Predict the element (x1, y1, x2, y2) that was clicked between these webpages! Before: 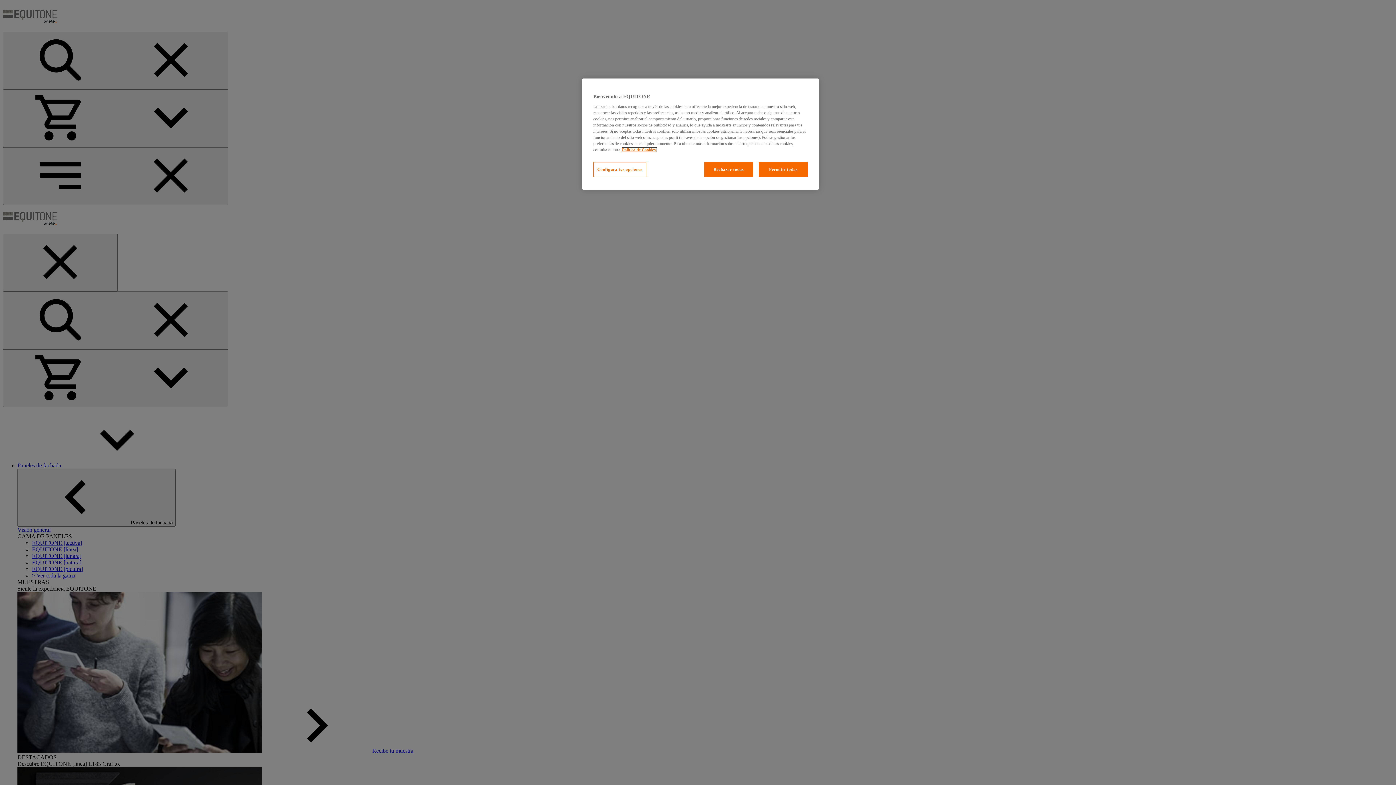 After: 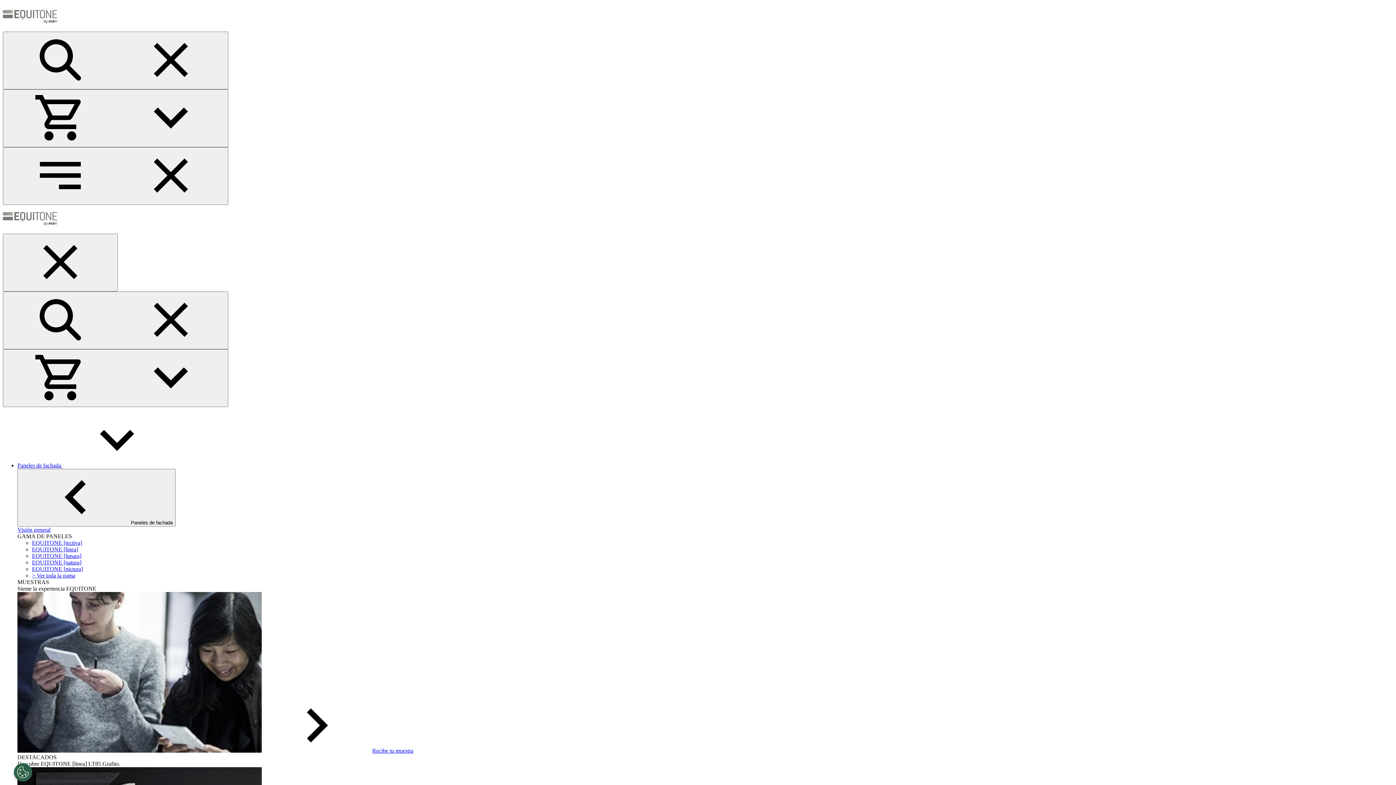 Action: bbox: (758, 162, 808, 177) label: Permitir todas